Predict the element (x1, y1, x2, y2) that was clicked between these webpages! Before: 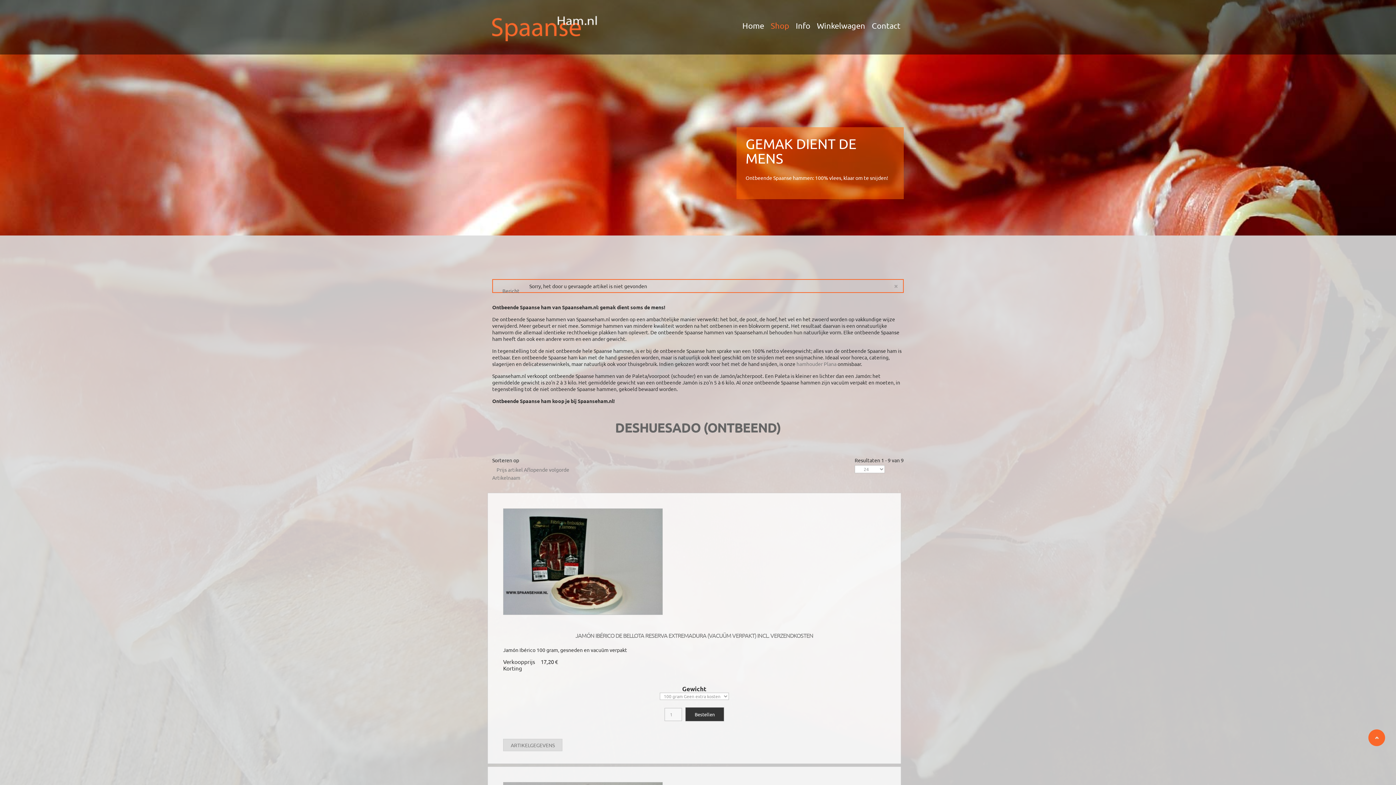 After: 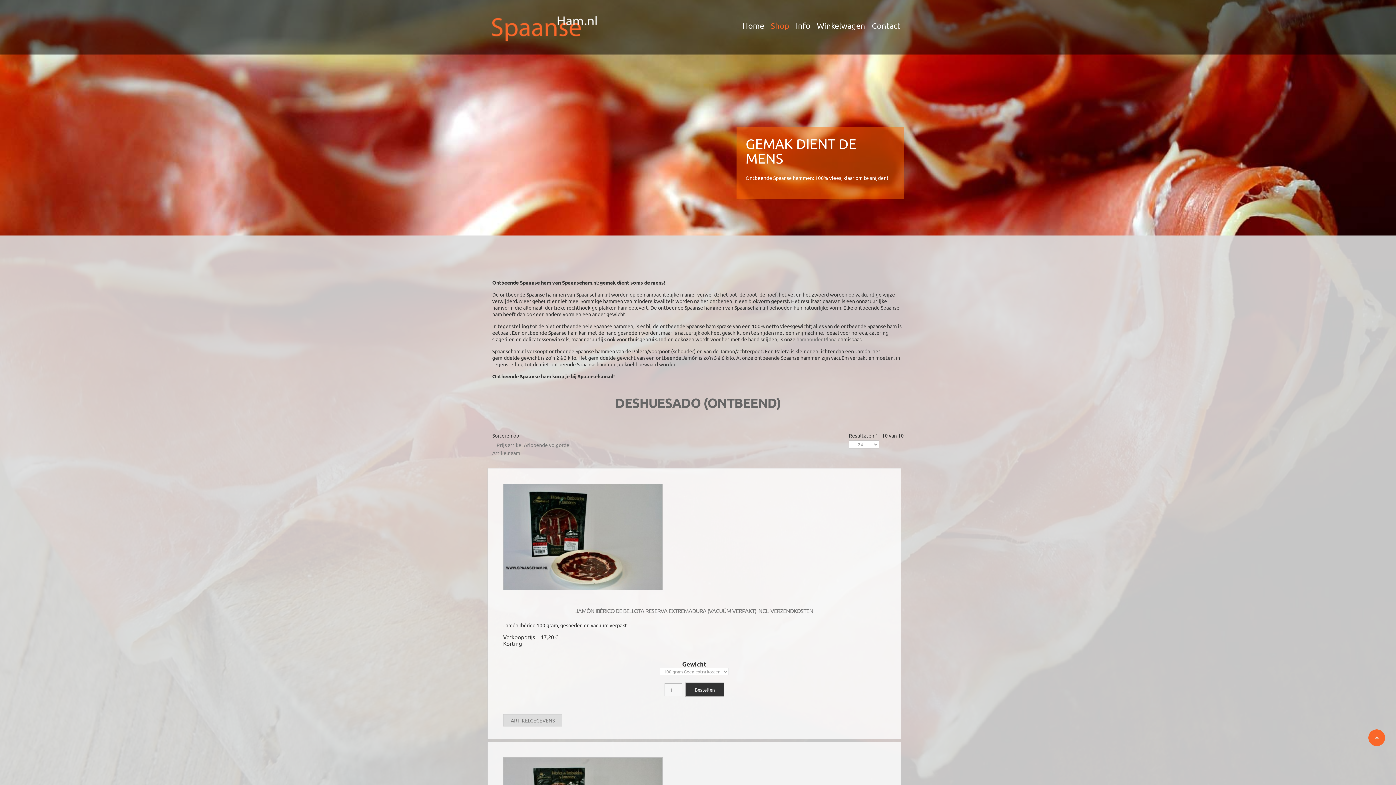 Action: bbox: (1368, 729, 1385, 746)